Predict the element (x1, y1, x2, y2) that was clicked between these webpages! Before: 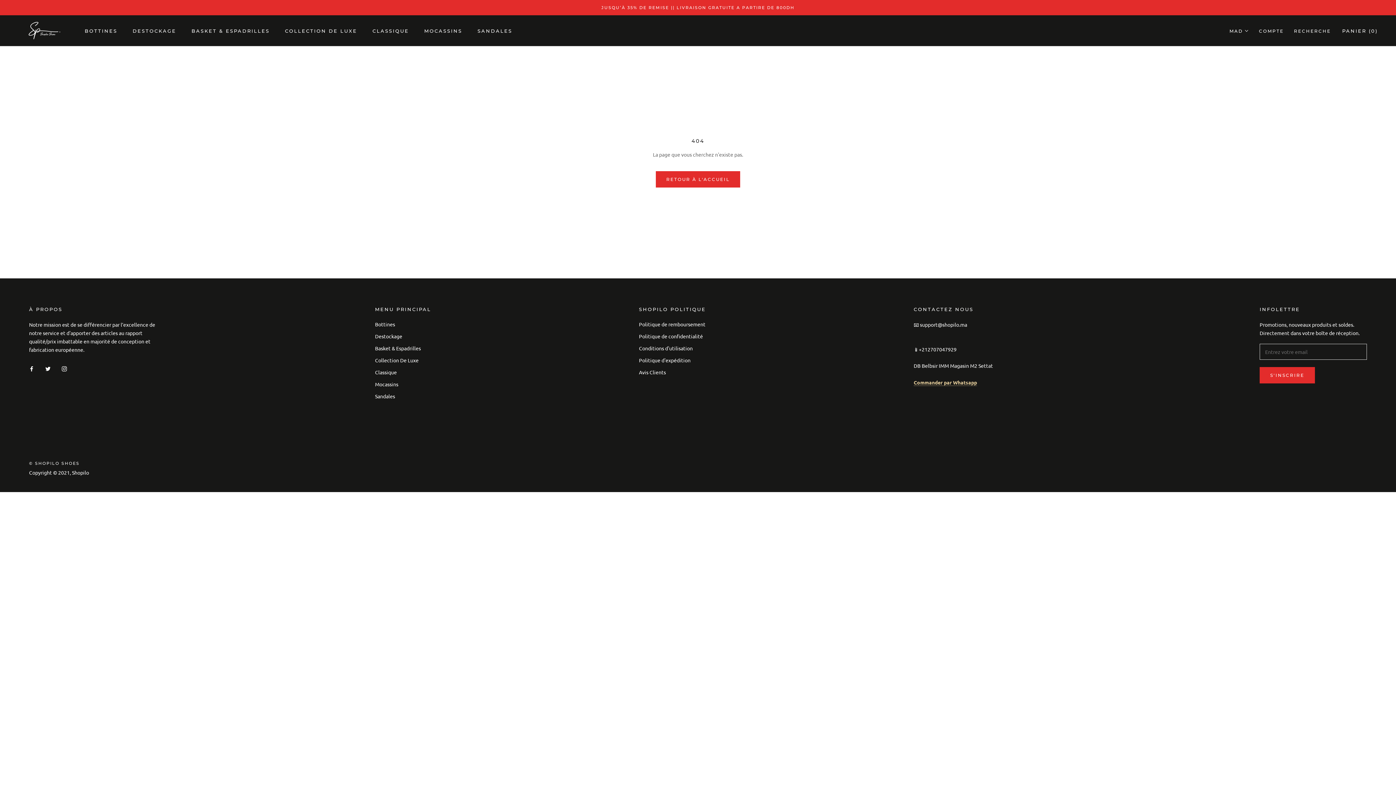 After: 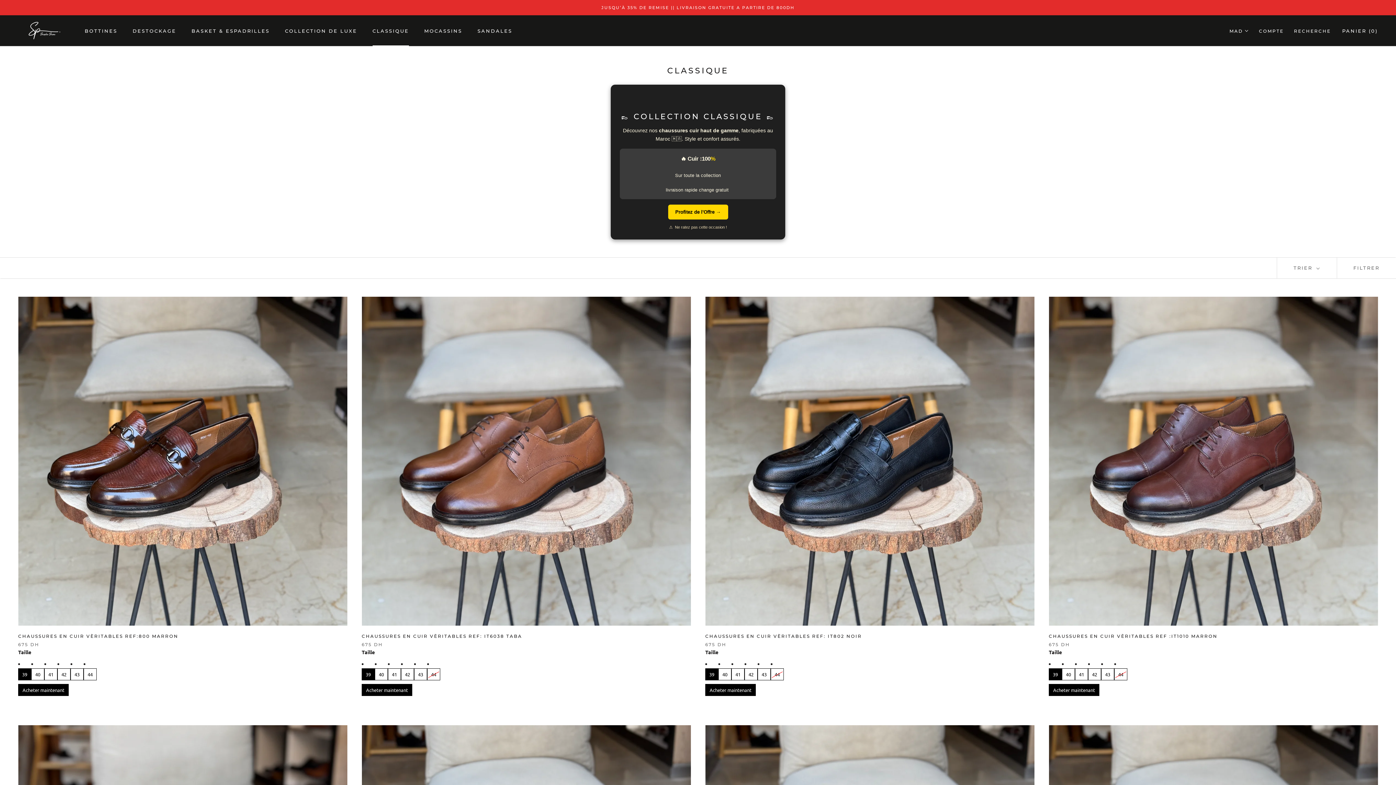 Action: label: CLASSIQUE
CLASSIQUE bbox: (372, 27, 409, 33)